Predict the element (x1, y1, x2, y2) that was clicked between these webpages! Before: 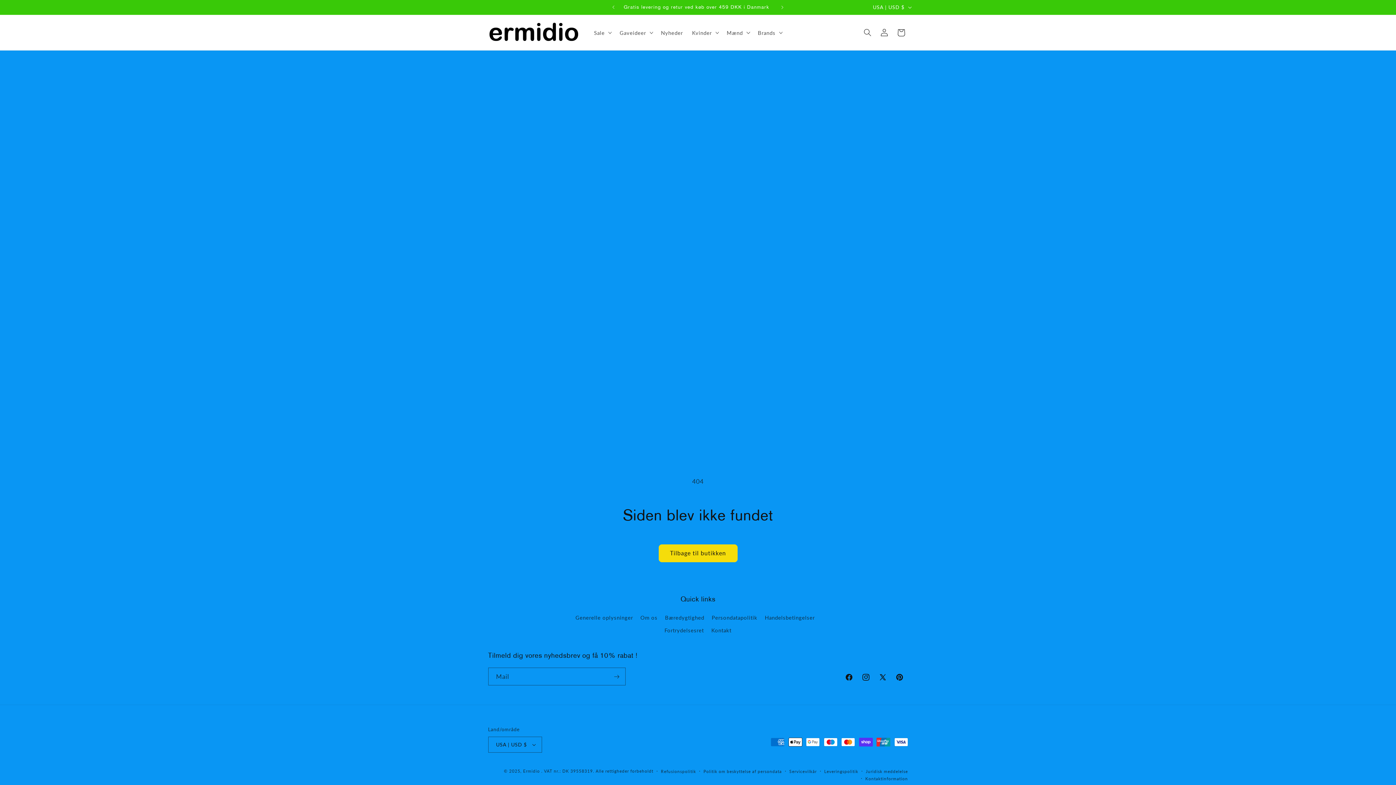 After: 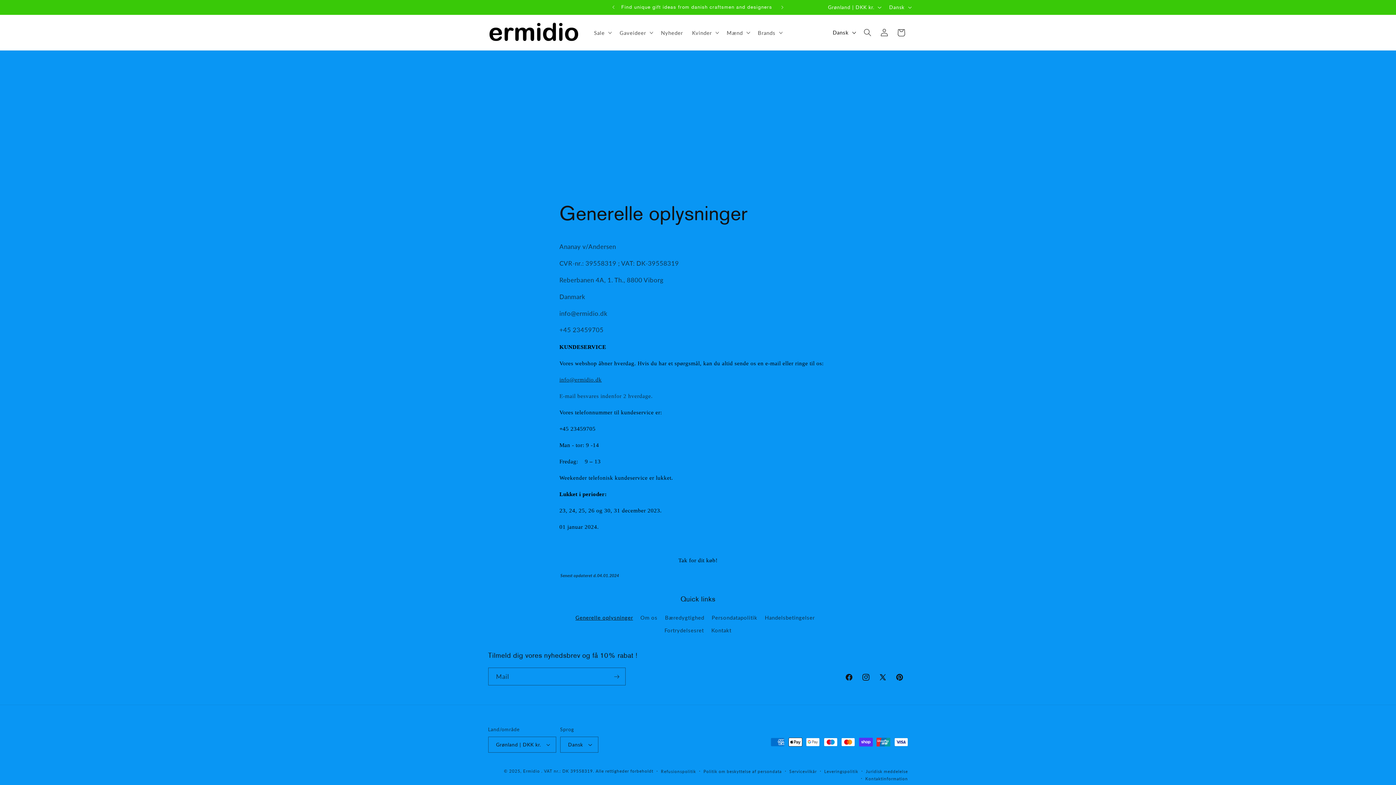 Action: label: Generelle oplysninger bbox: (575, 613, 633, 624)